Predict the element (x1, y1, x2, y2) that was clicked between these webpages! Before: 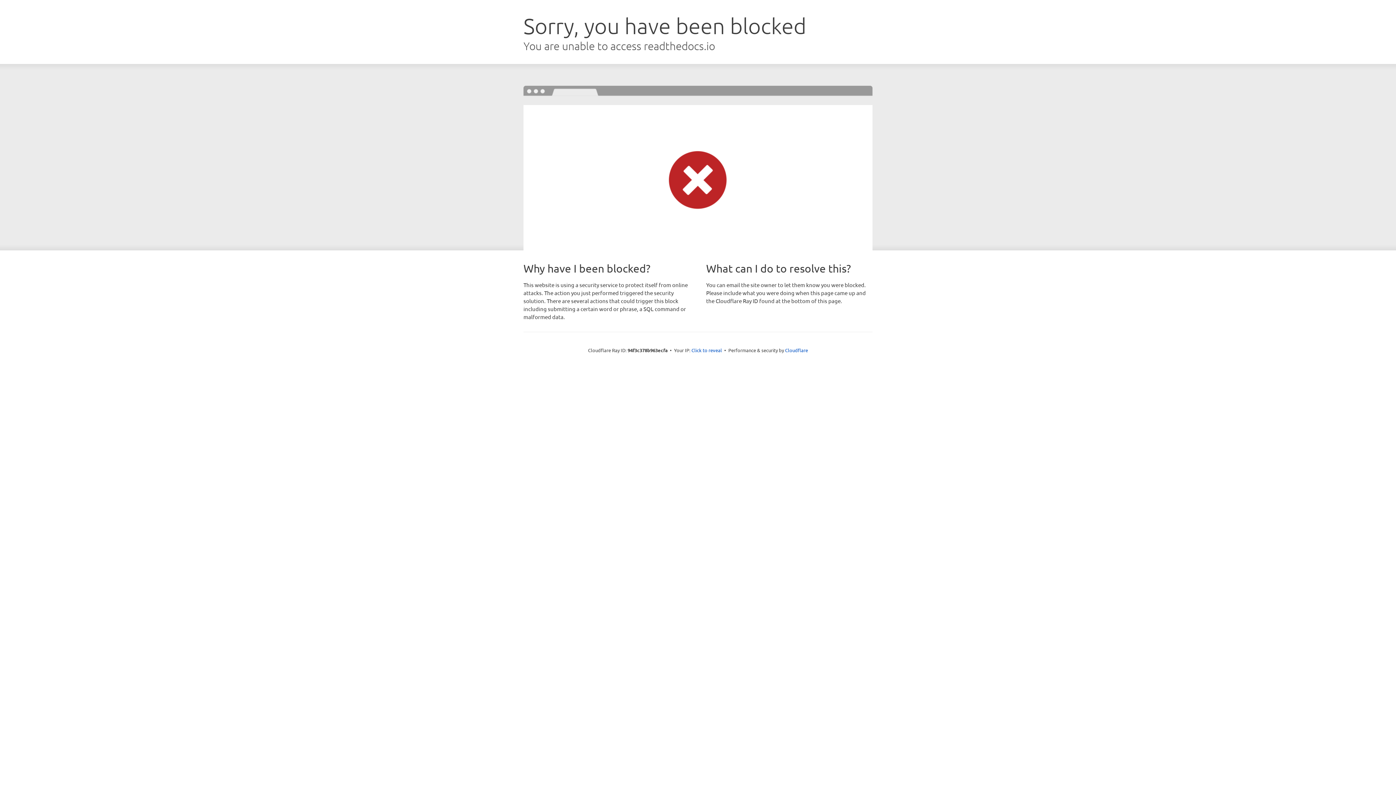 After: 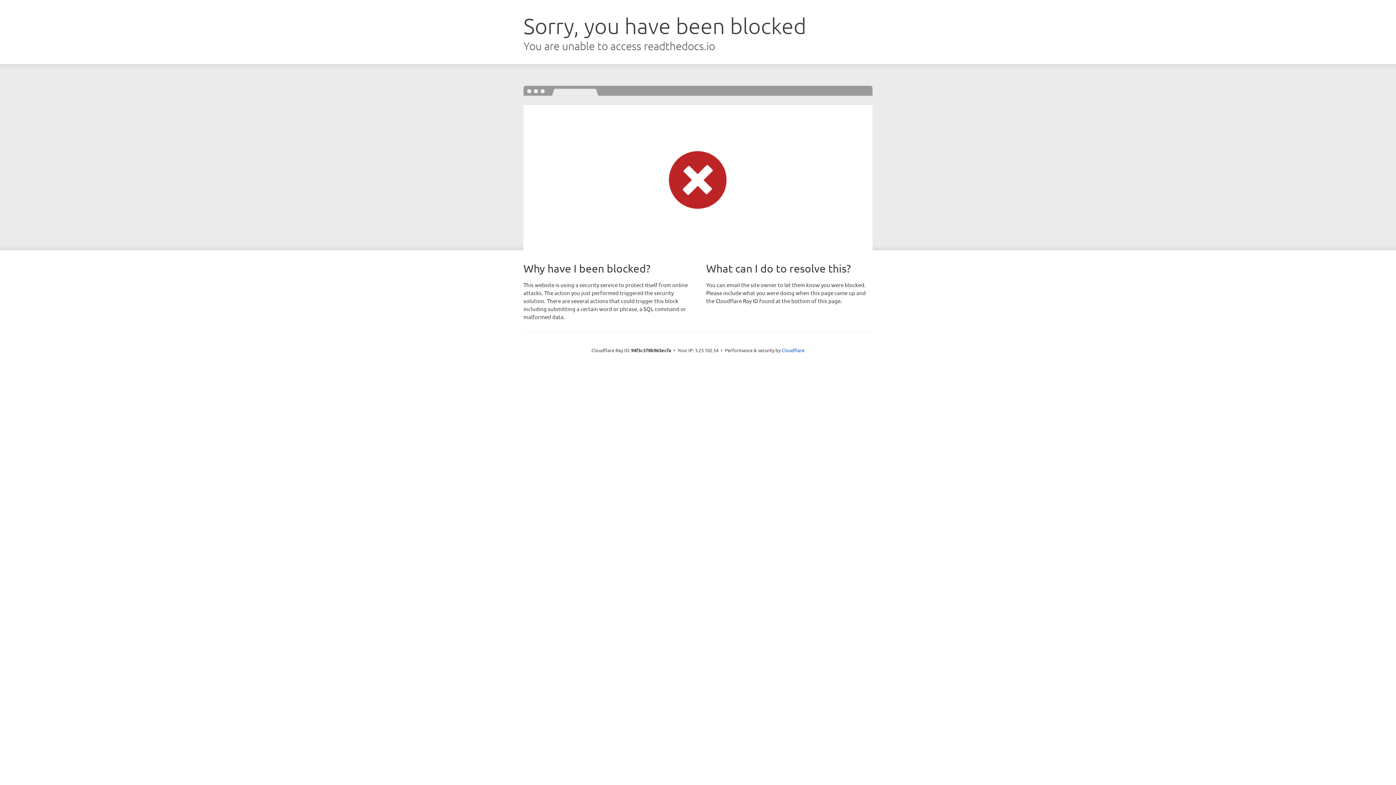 Action: bbox: (691, 346, 722, 353) label: Click to reveal